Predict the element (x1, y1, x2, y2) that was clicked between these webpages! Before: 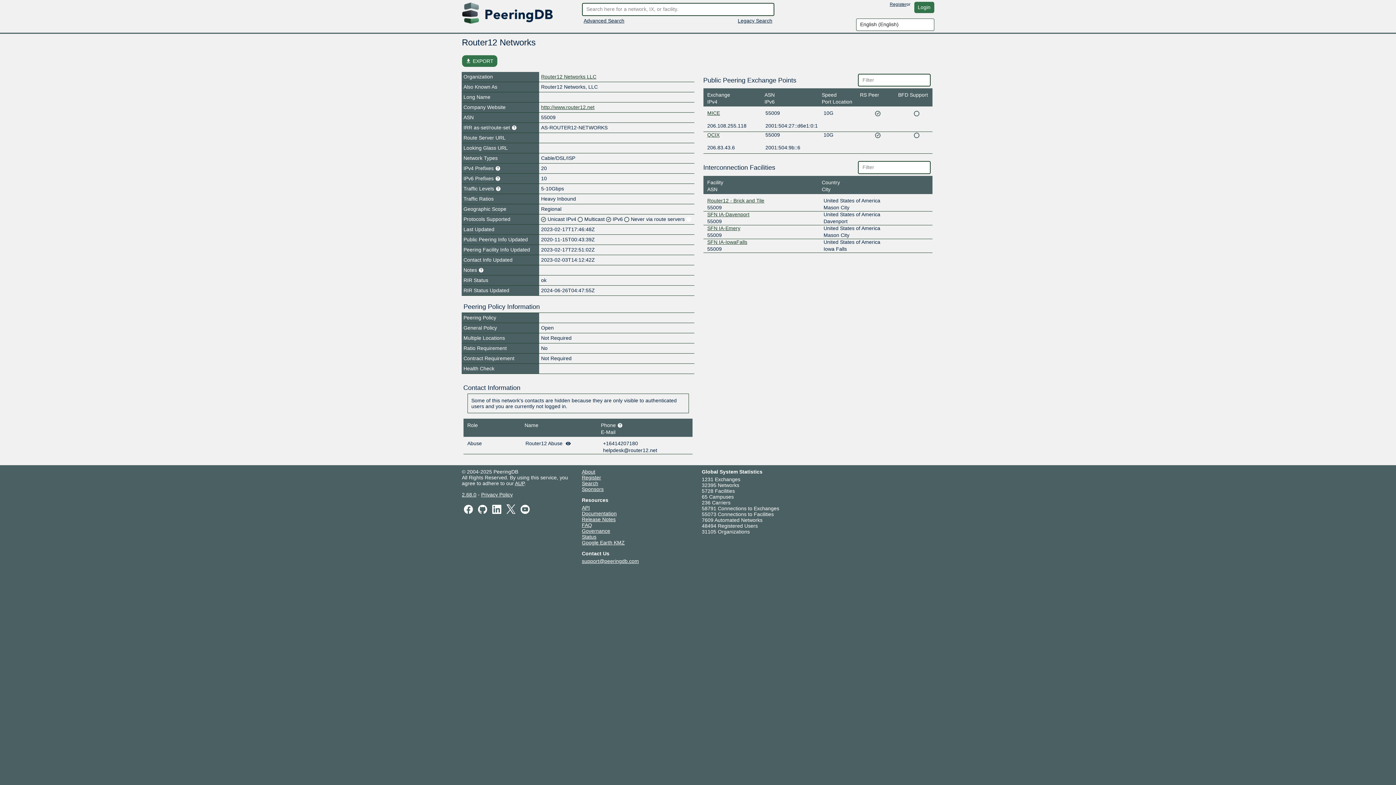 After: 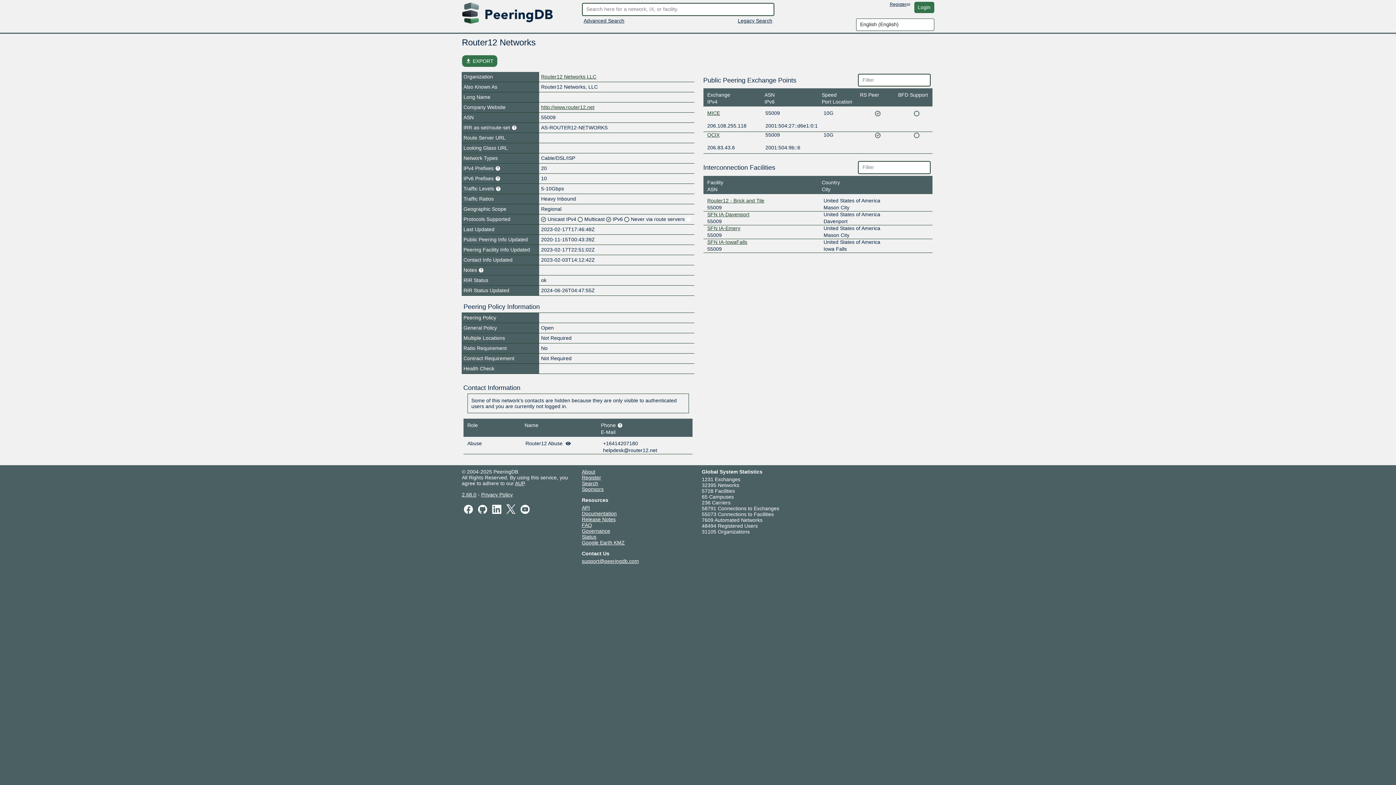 Action: bbox: (582, 558, 639, 564) label: support@peeringdb.com